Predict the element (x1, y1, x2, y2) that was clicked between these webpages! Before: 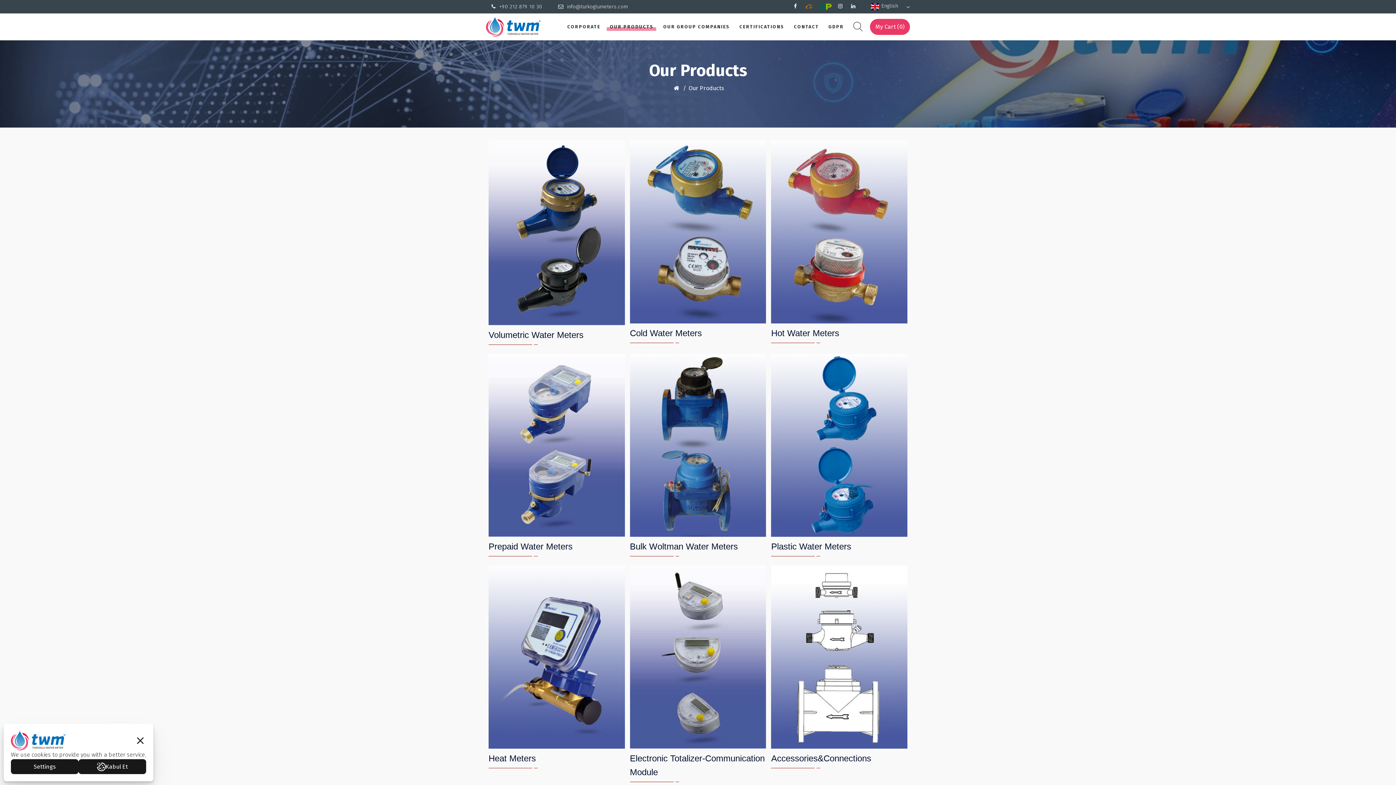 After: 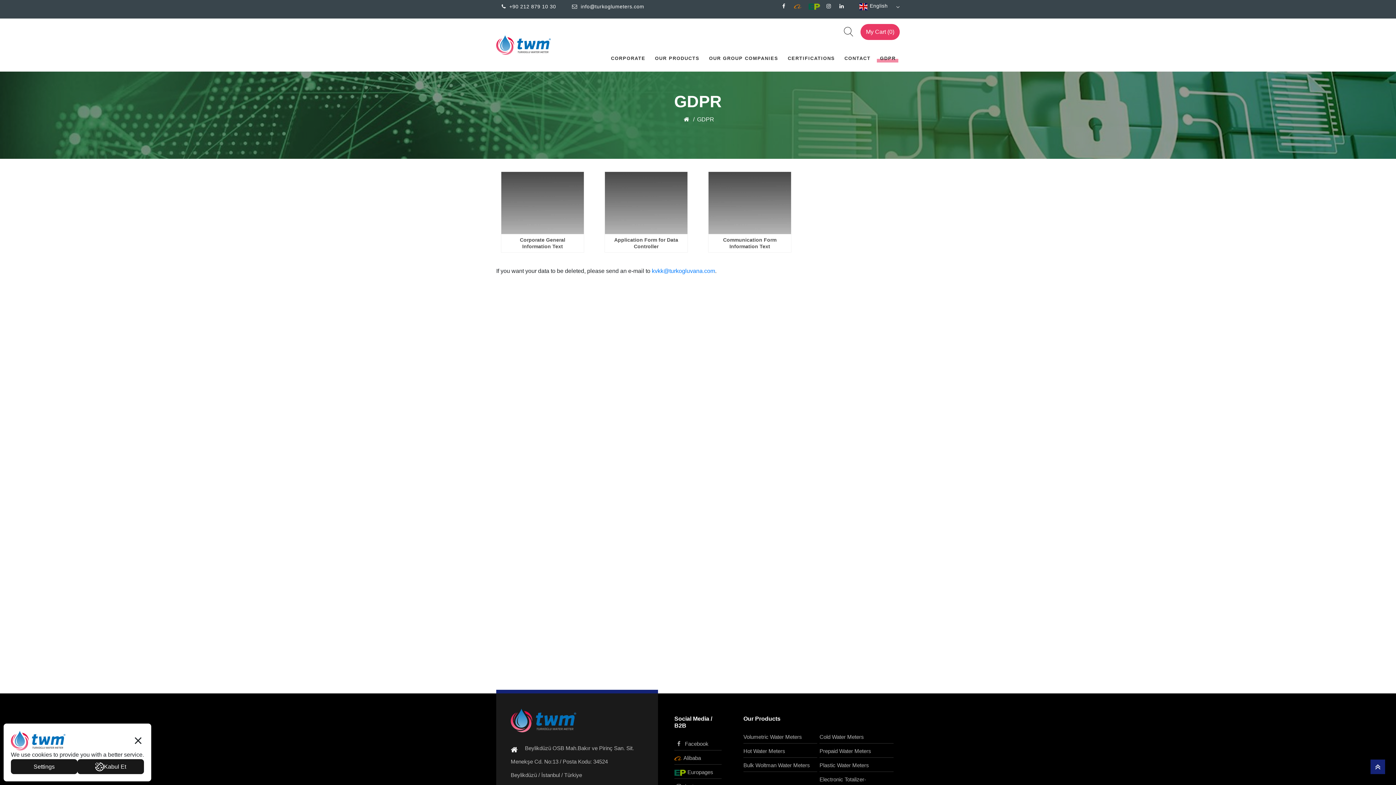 Action: bbox: (827, 22, 845, 31) label: GDPR